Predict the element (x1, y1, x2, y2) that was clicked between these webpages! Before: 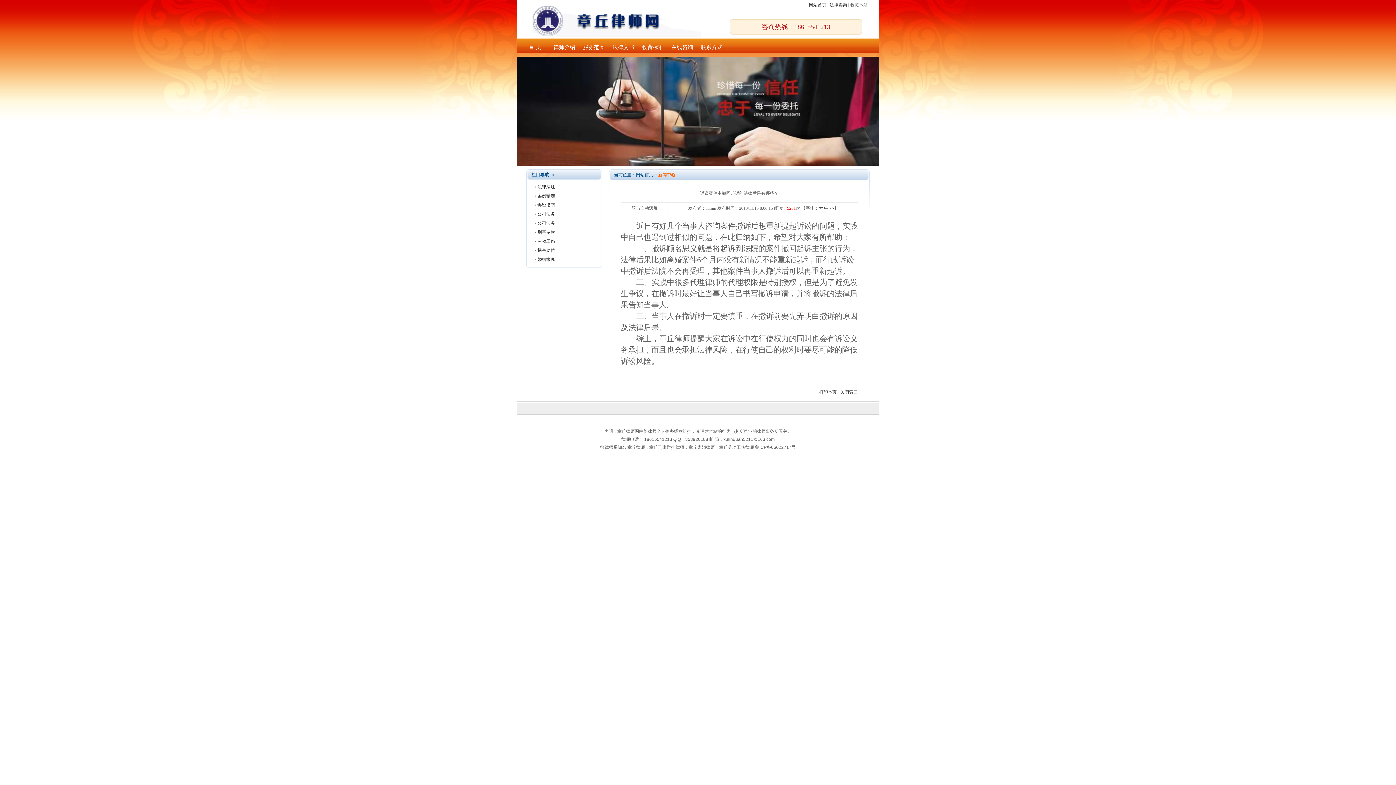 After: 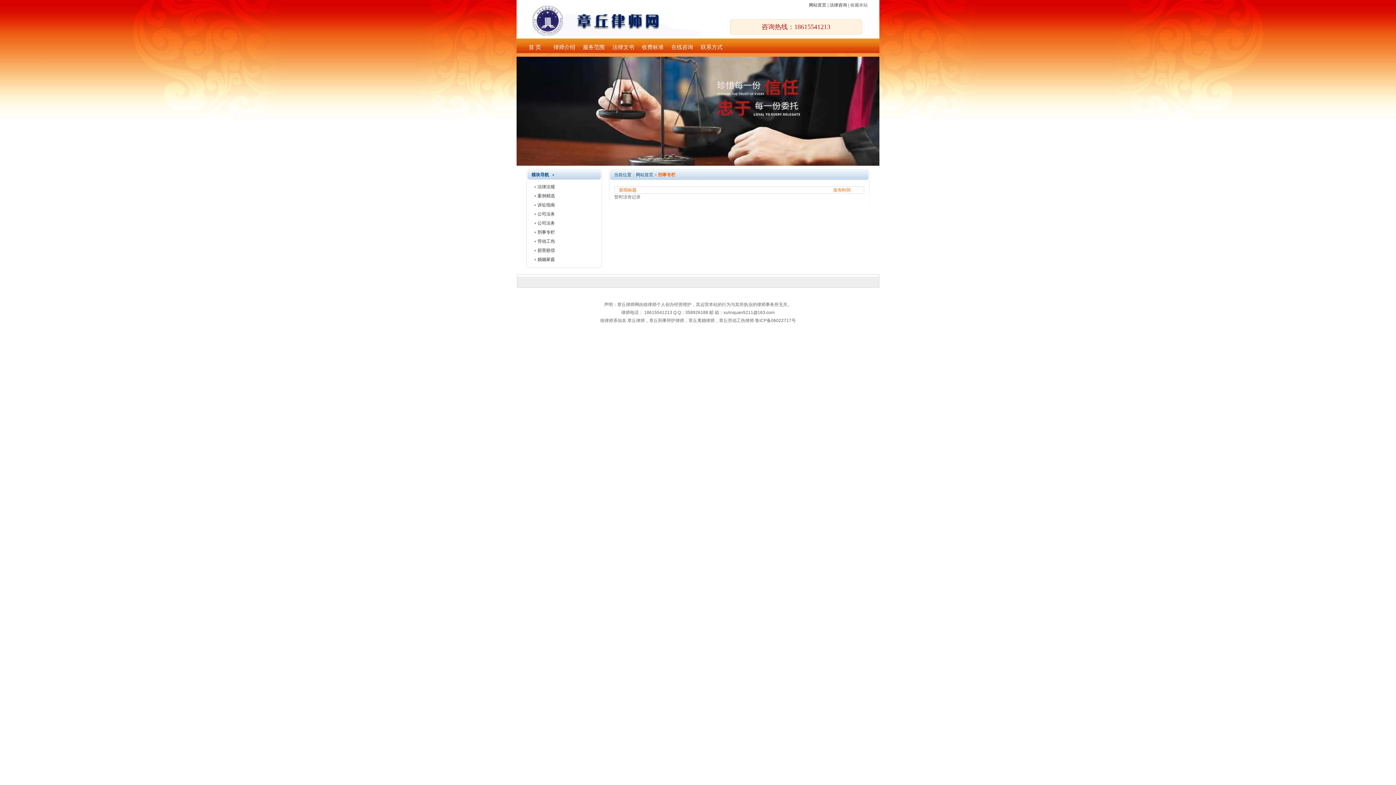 Action: label: 刑事专栏 bbox: (534, 228, 599, 236)